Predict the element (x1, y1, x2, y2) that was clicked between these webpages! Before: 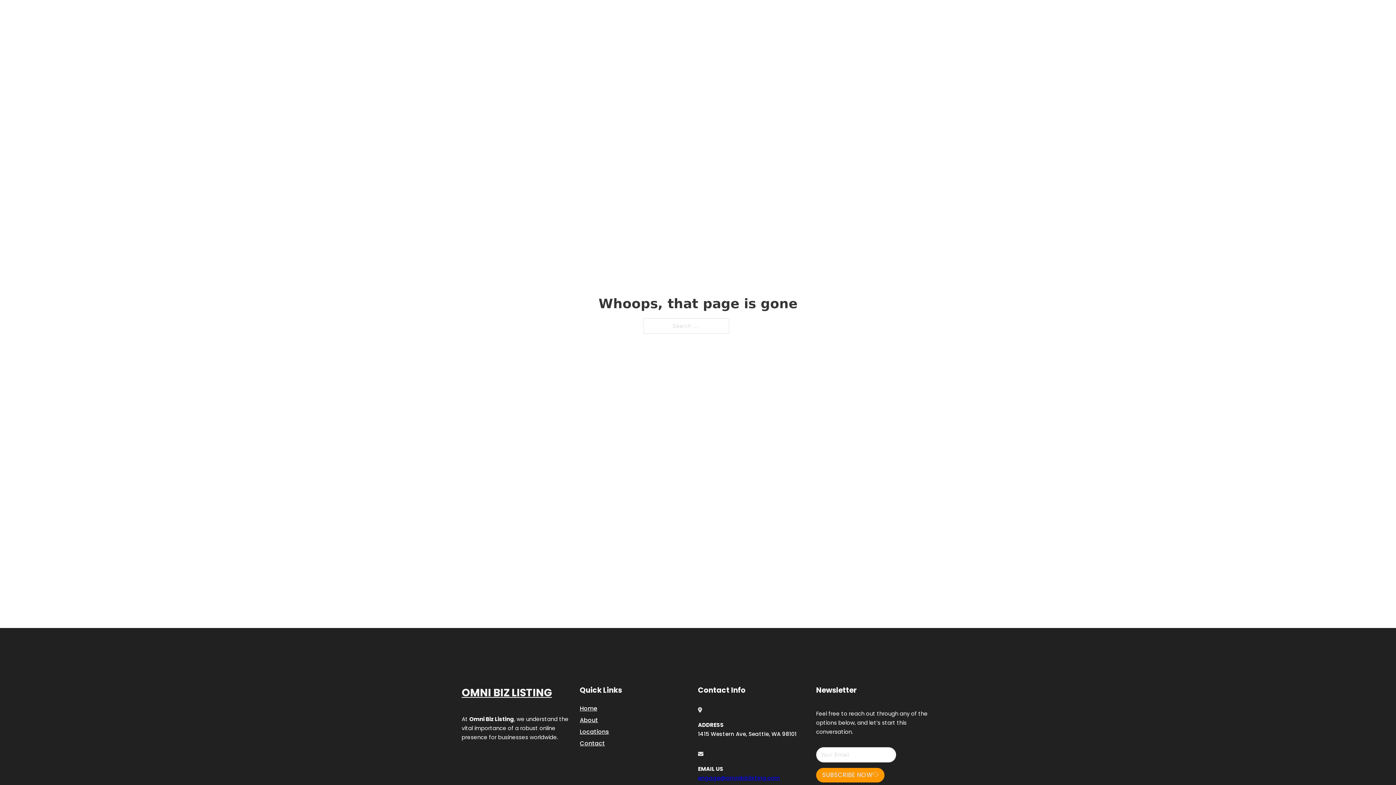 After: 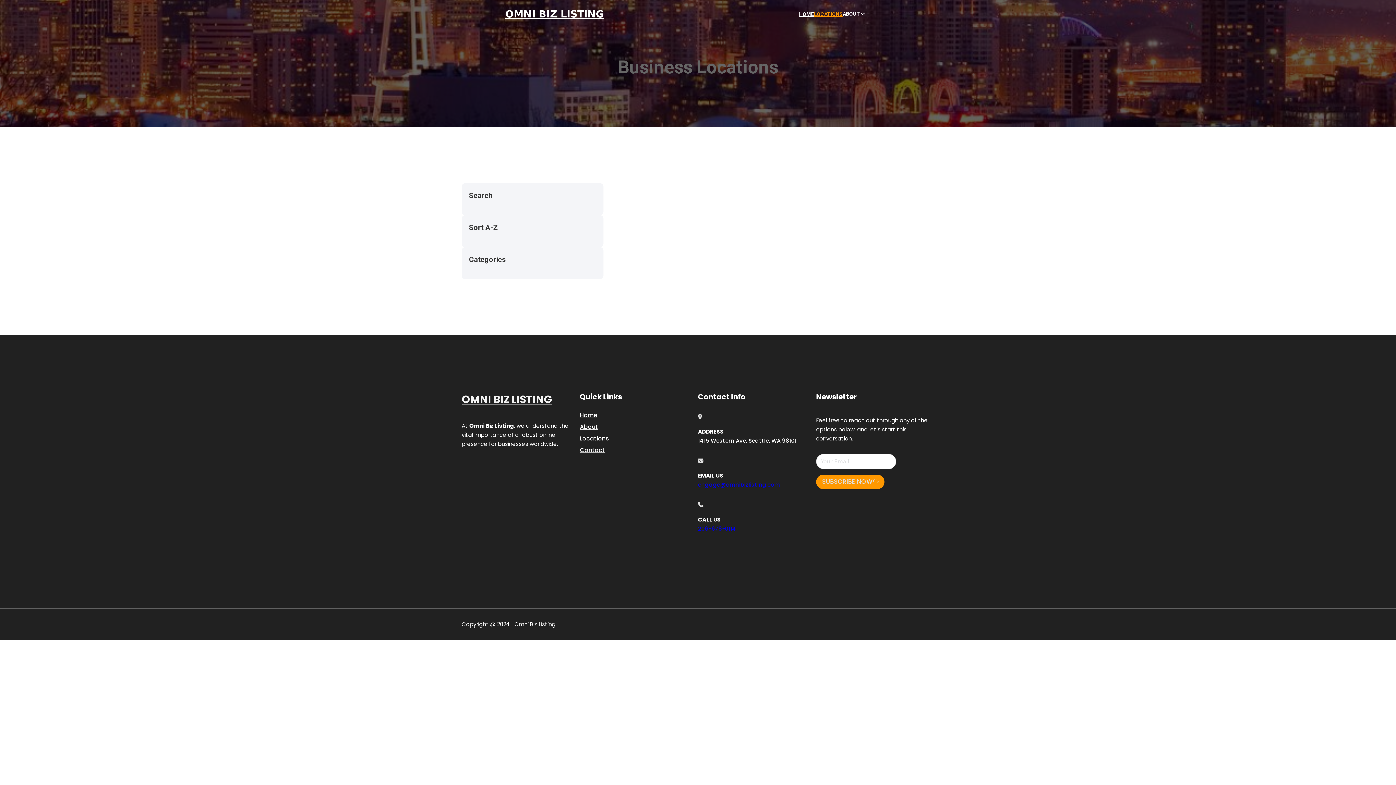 Action: label: LOCATIONS bbox: (814, 10, 842, 18)